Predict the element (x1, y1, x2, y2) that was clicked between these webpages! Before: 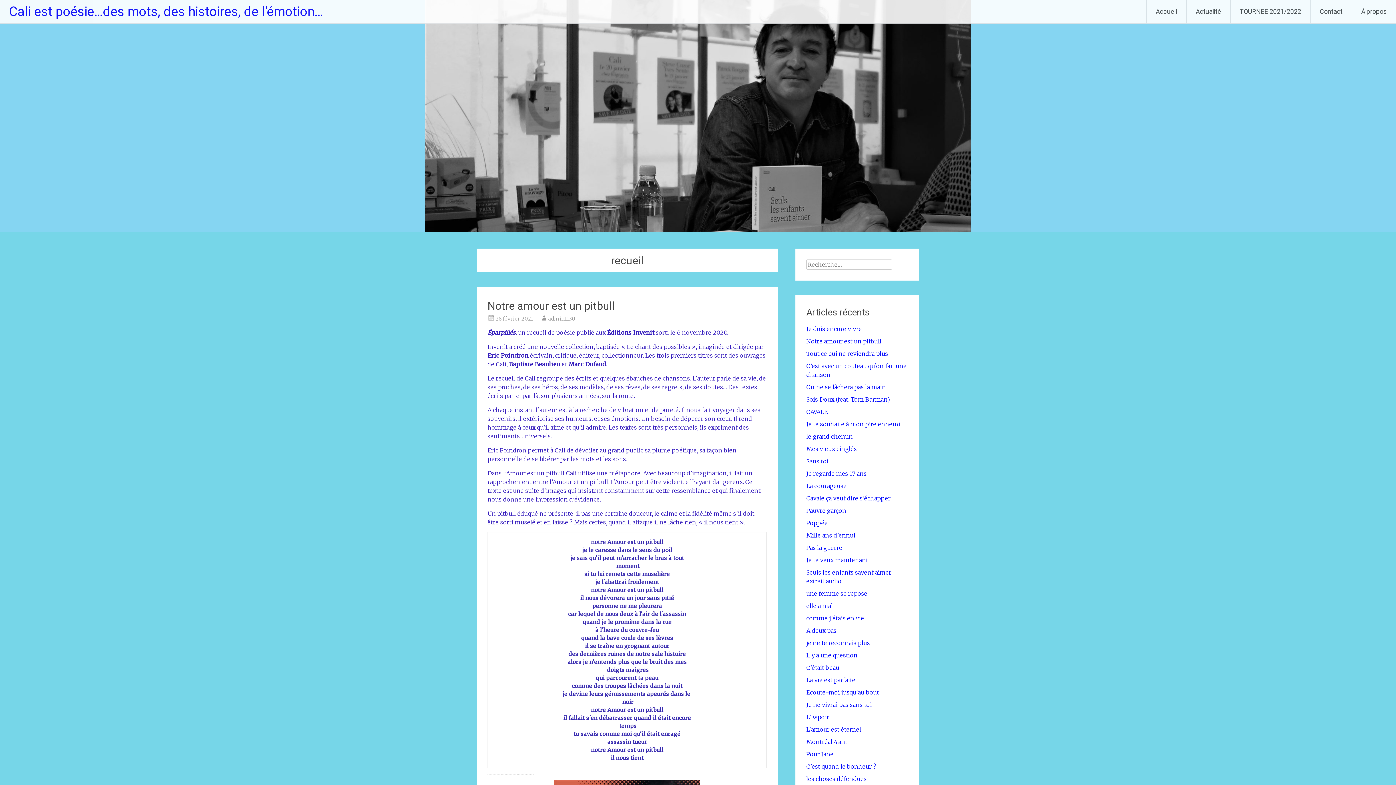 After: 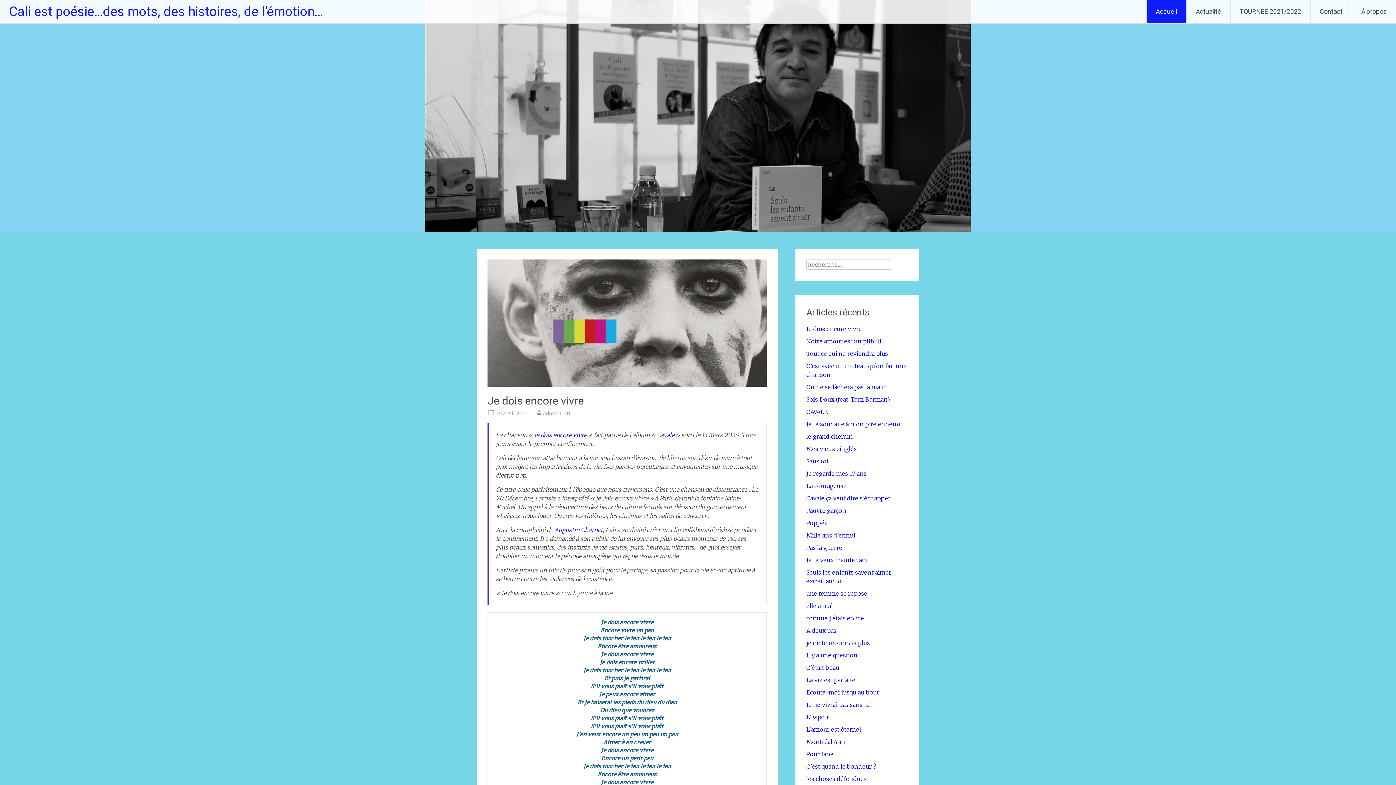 Action: label: admin1130 bbox: (548, 315, 575, 322)